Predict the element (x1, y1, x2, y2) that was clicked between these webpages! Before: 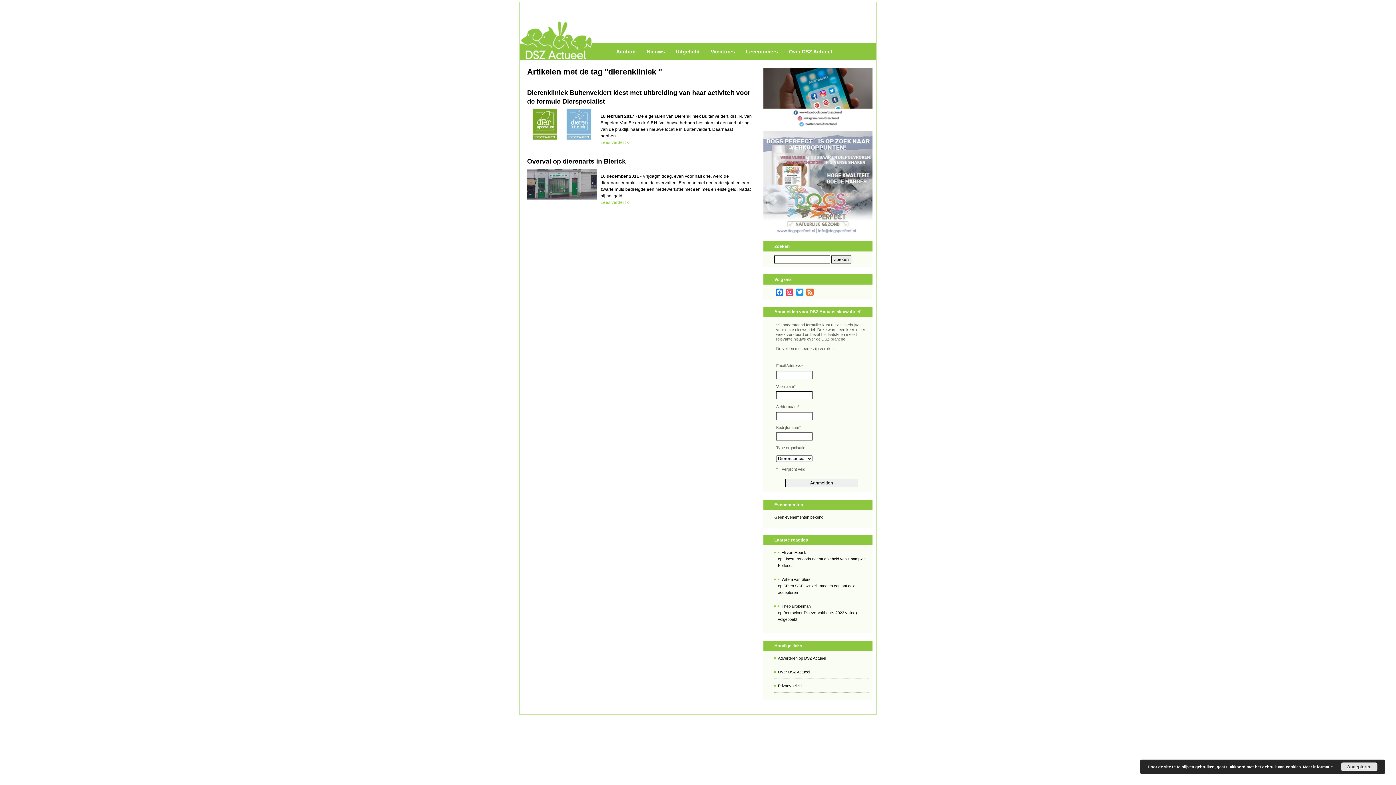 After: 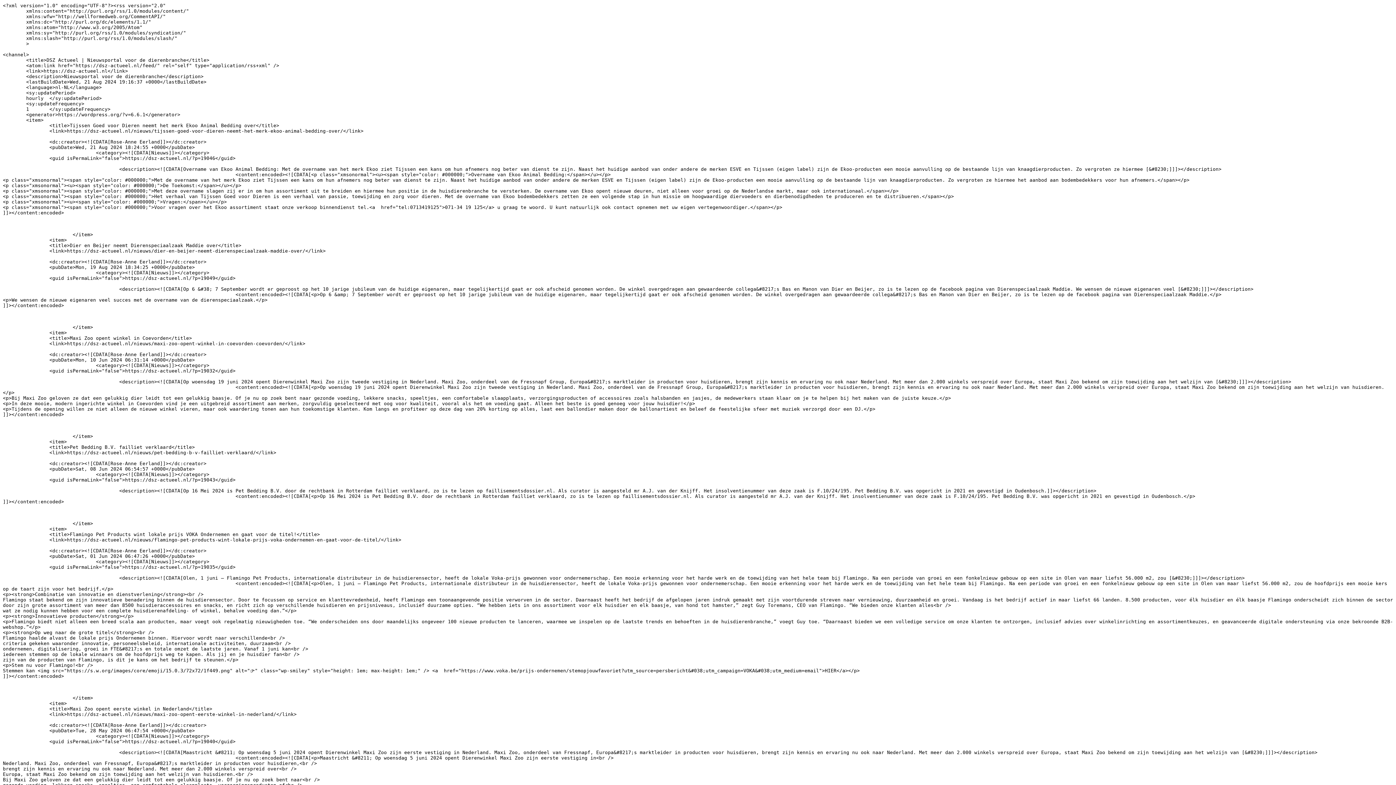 Action: label: Feed bbox: (805, 288, 815, 296)